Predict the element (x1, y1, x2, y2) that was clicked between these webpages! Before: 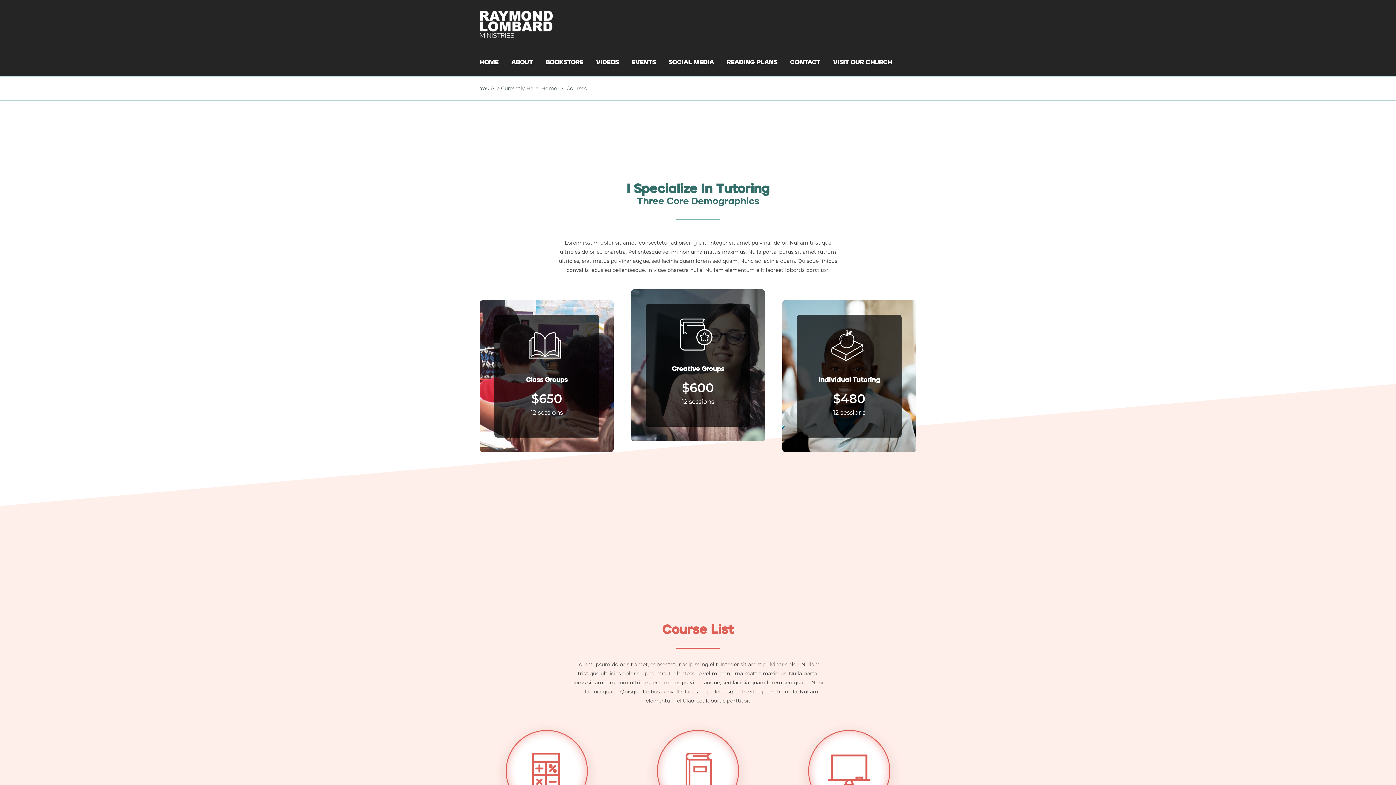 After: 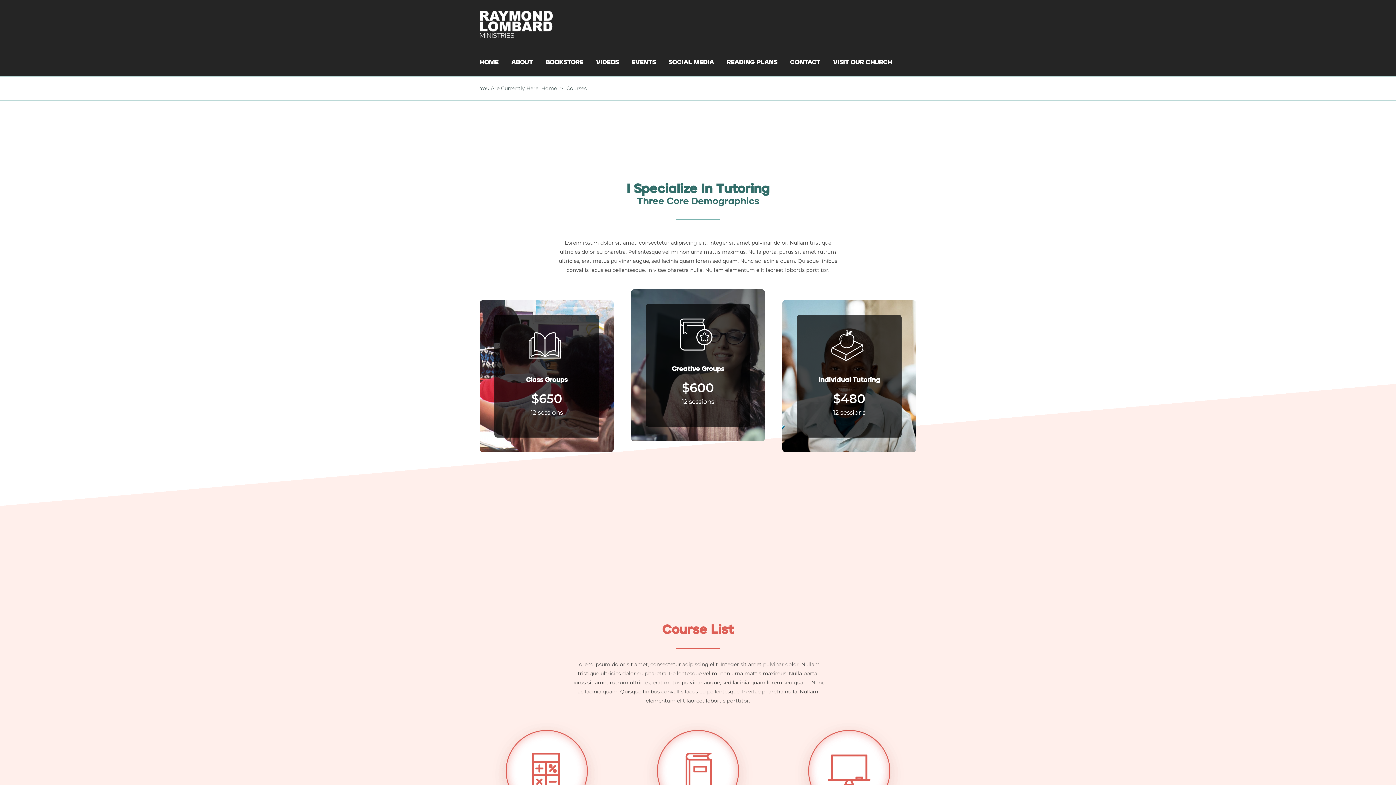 Action: bbox: (668, 49, 714, 76) label: SOCIAL MEDIA